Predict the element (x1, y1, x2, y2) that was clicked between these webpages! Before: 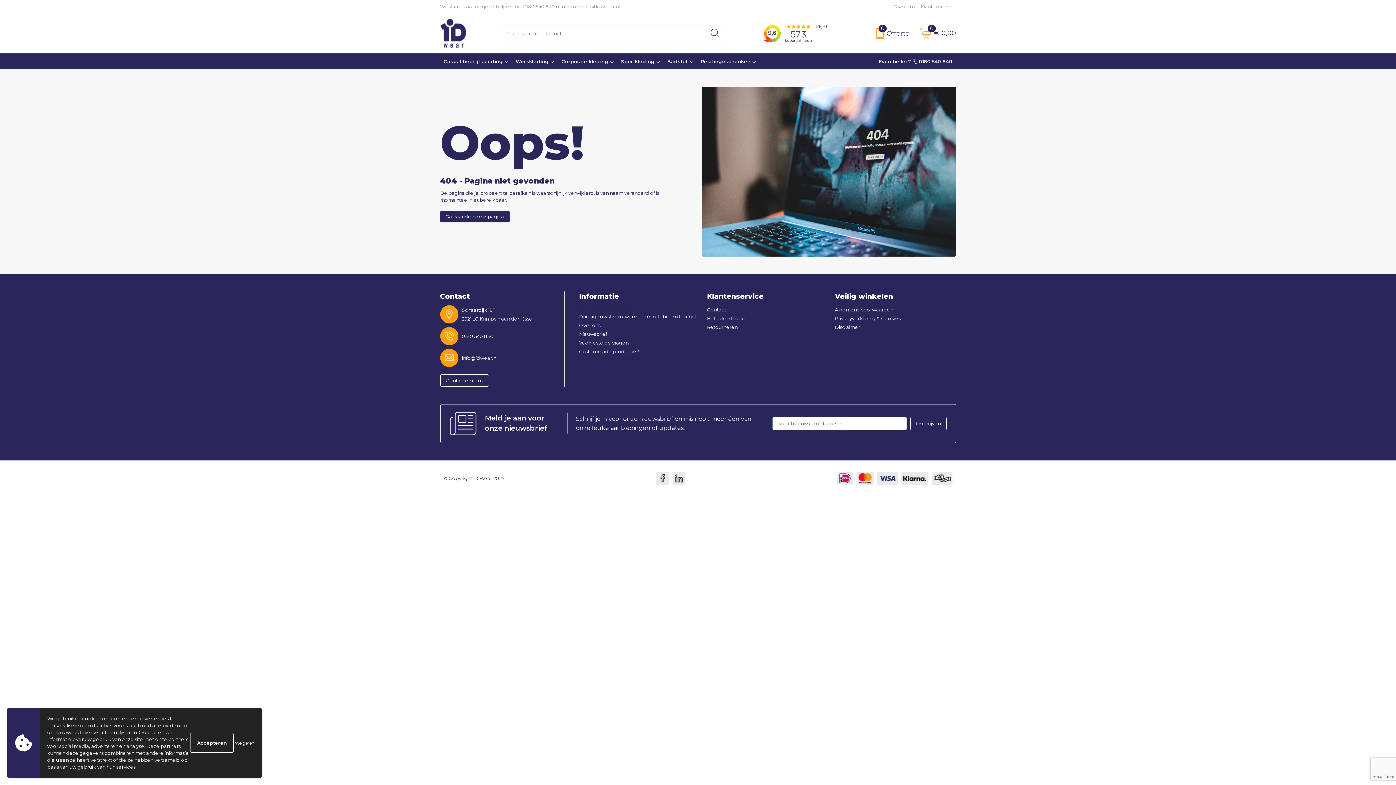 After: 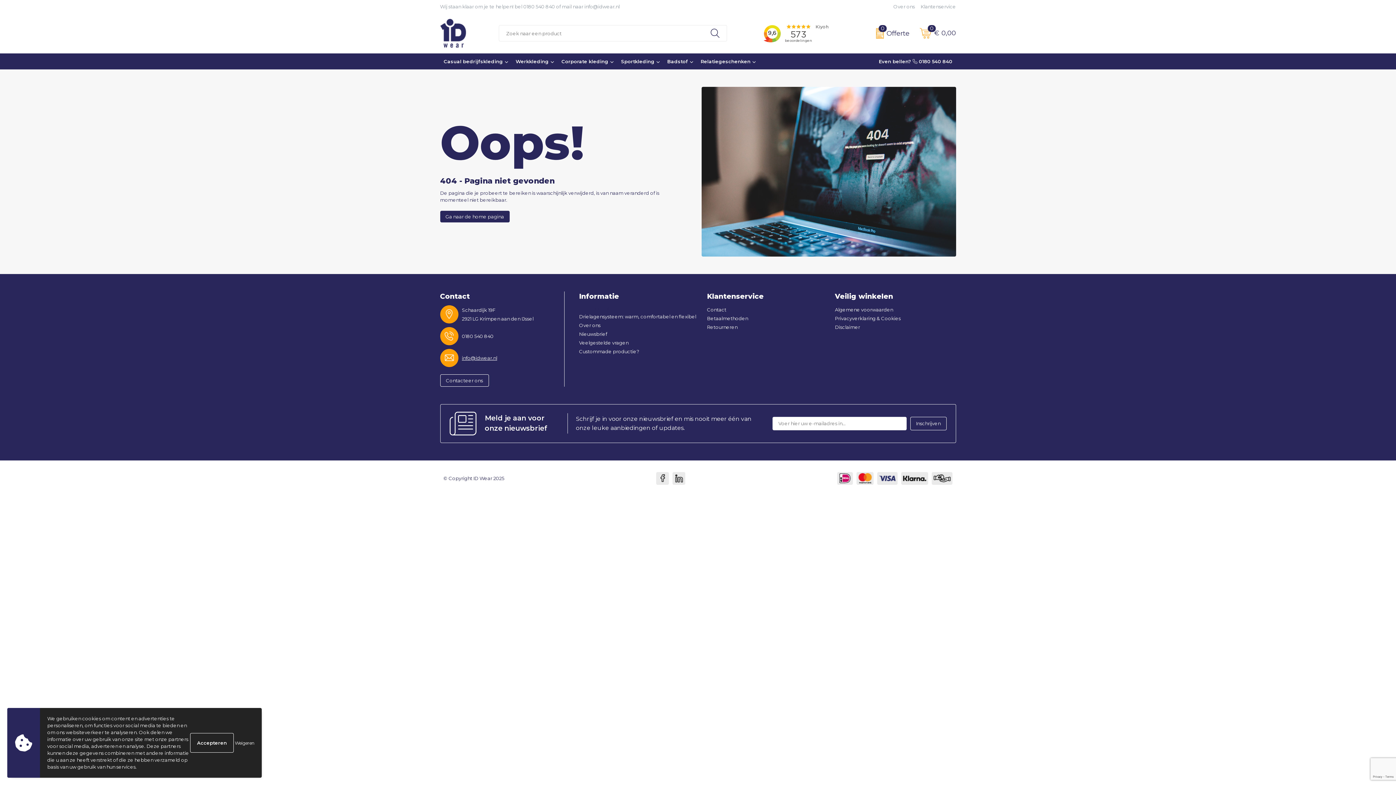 Action: label: info@idwear.nl bbox: (440, 348, 553, 367)